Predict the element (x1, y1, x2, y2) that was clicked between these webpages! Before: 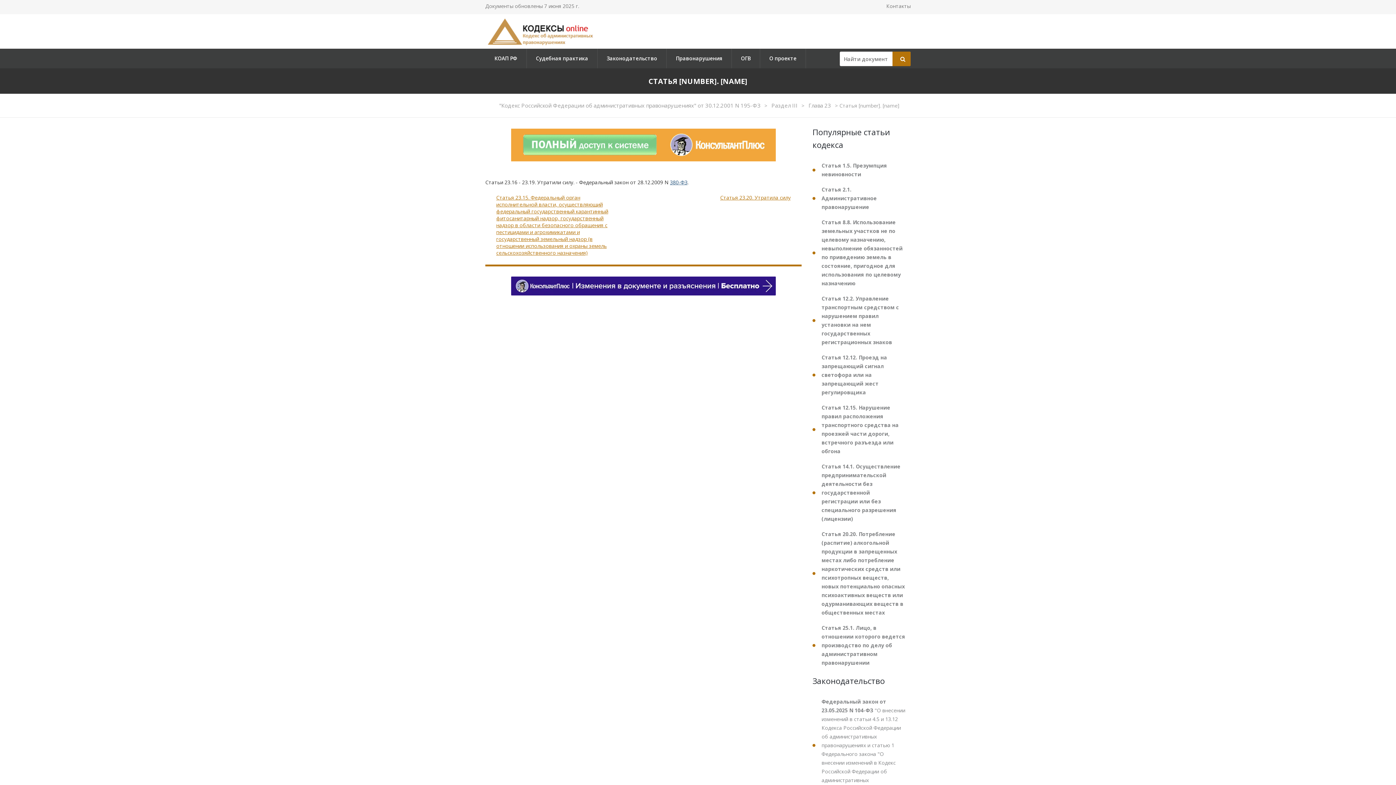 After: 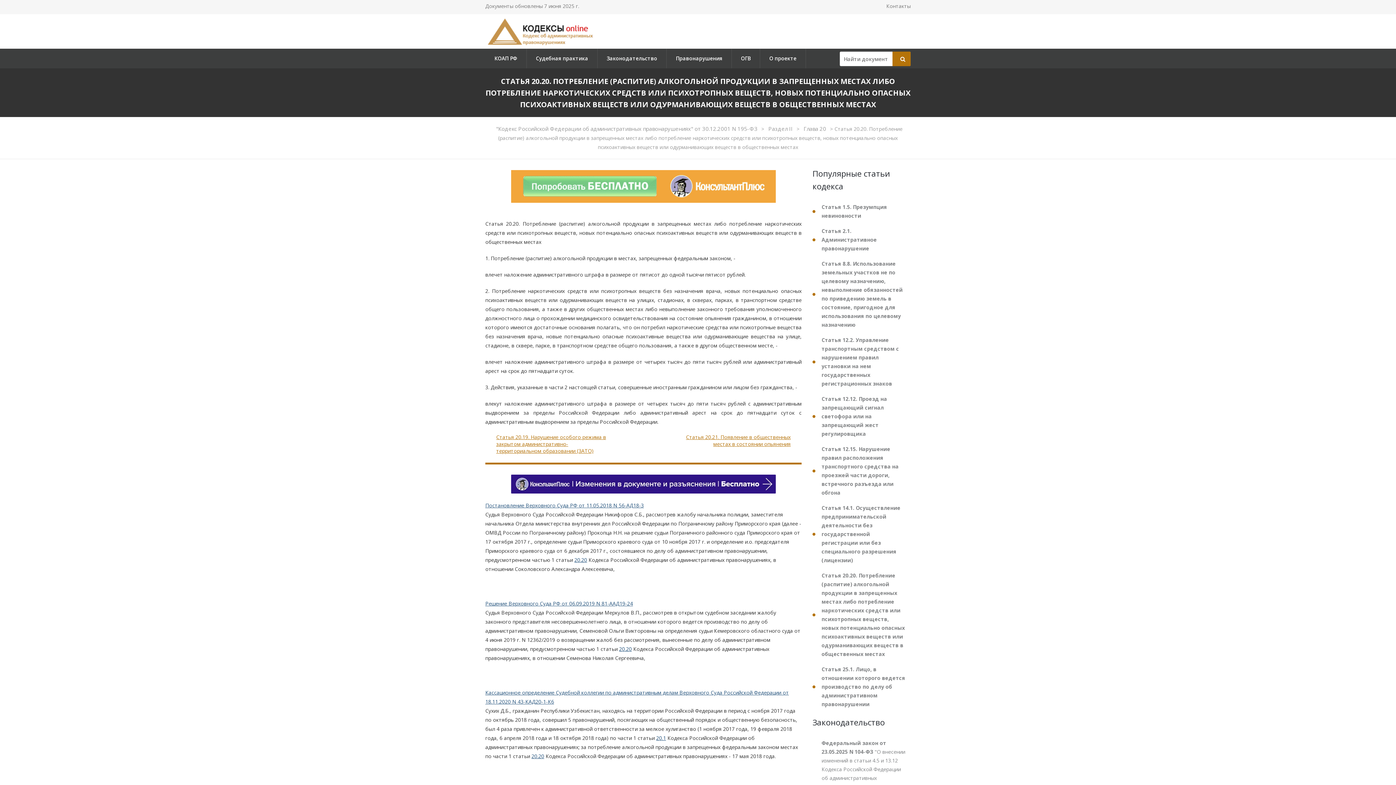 Action: bbox: (812, 527, 910, 620) label: Статья 20.20. Потребление (распитие) алкогольной продукции в запрещенных местах либо потребление наркотических средств или психотропных веществ, новых потенциально опасных психоактивных веществ или одурманивающих веществ в общественных местах